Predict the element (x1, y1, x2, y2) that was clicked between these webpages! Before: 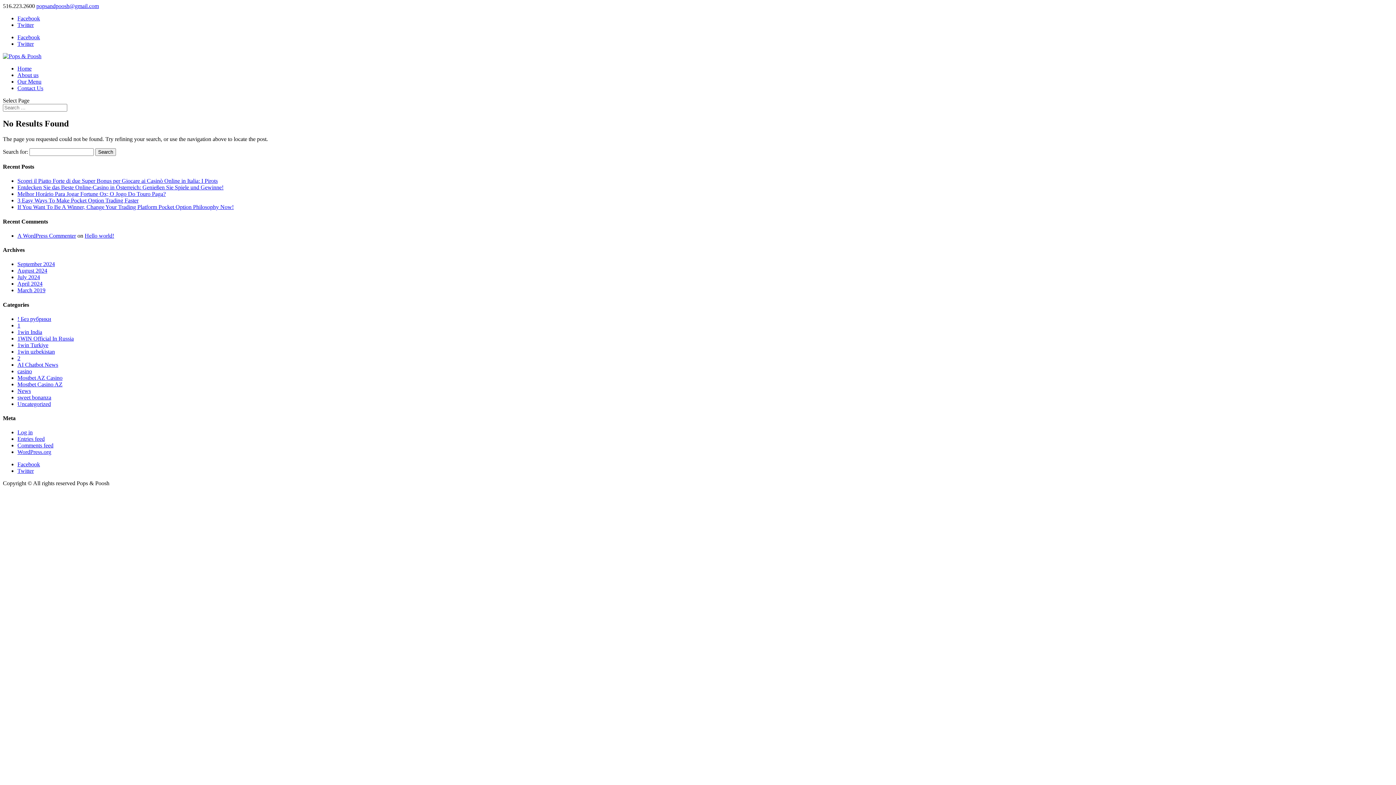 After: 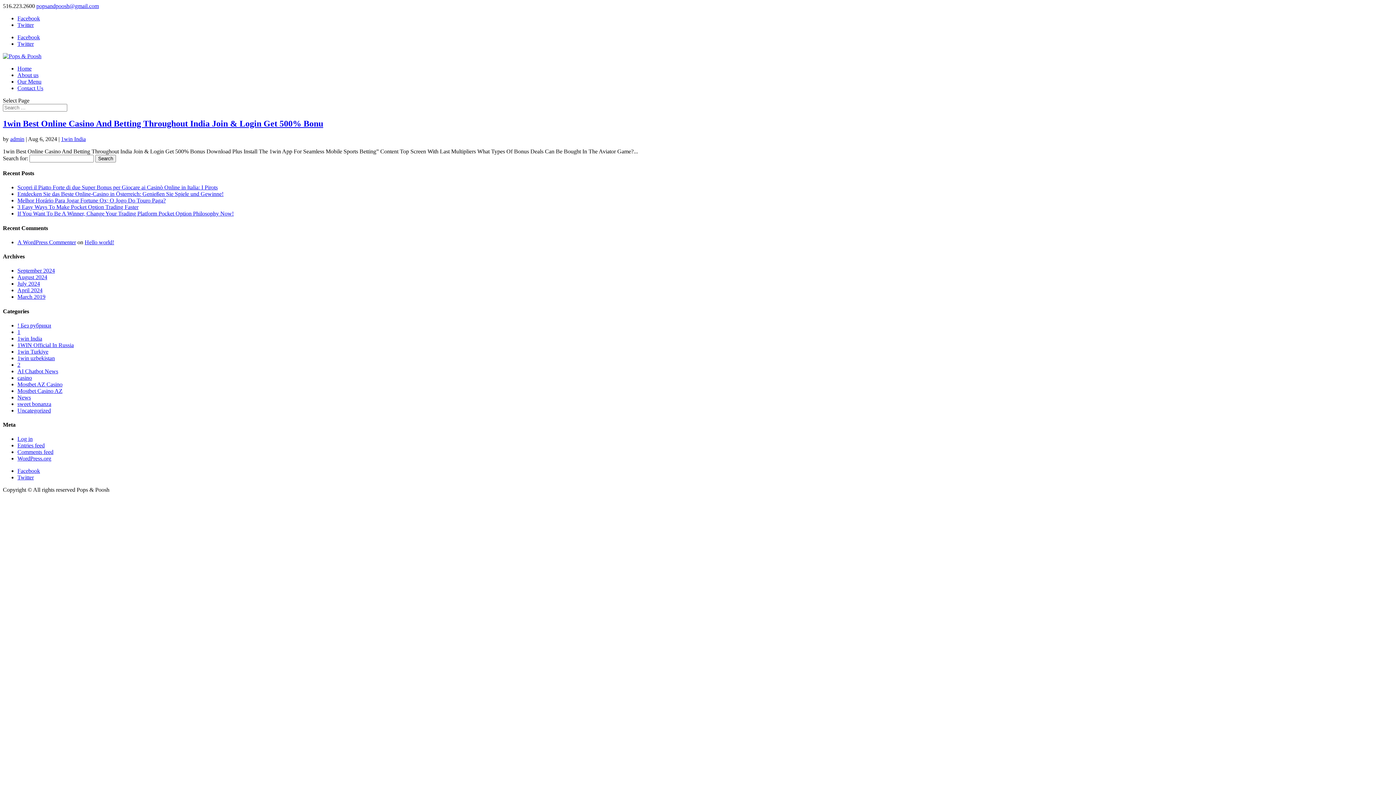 Action: bbox: (17, 329, 42, 335) label: 1win India